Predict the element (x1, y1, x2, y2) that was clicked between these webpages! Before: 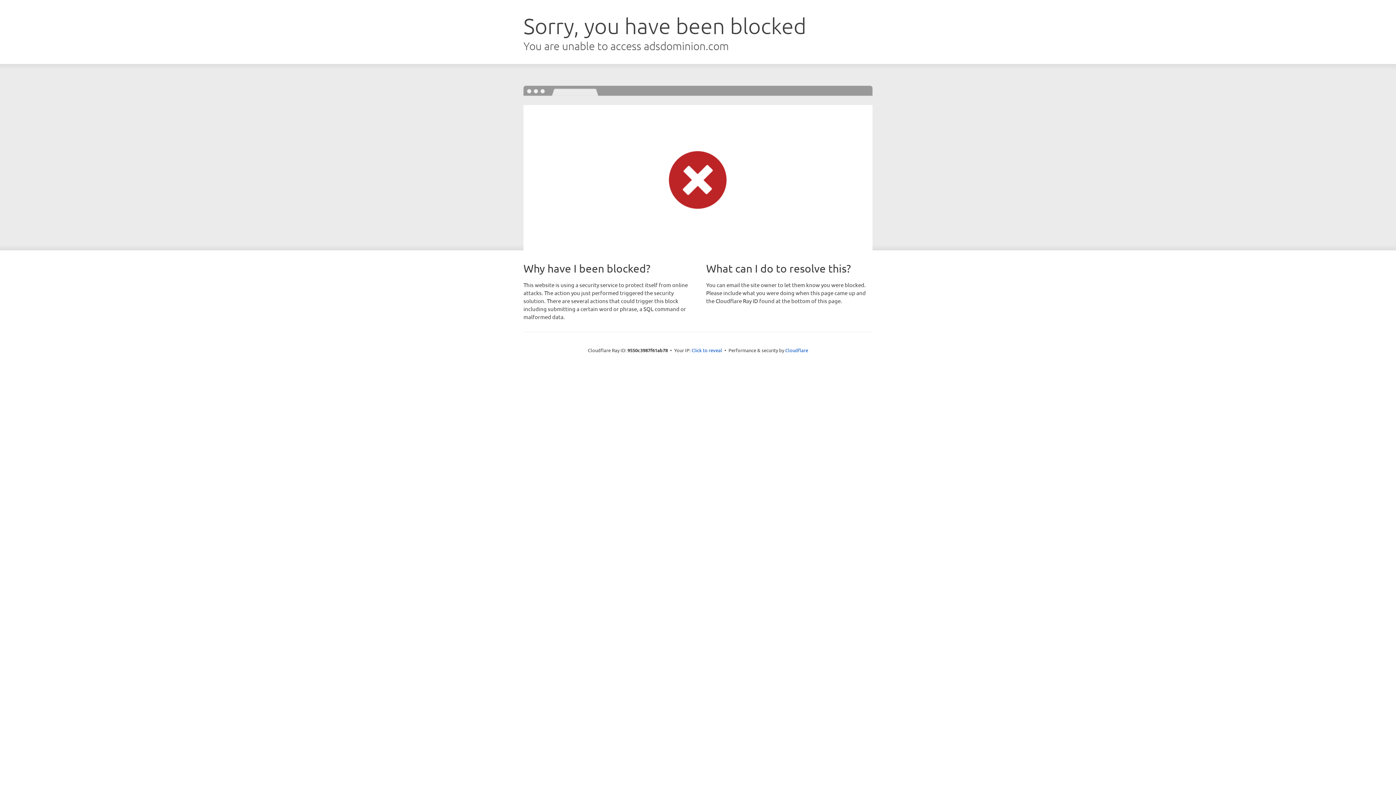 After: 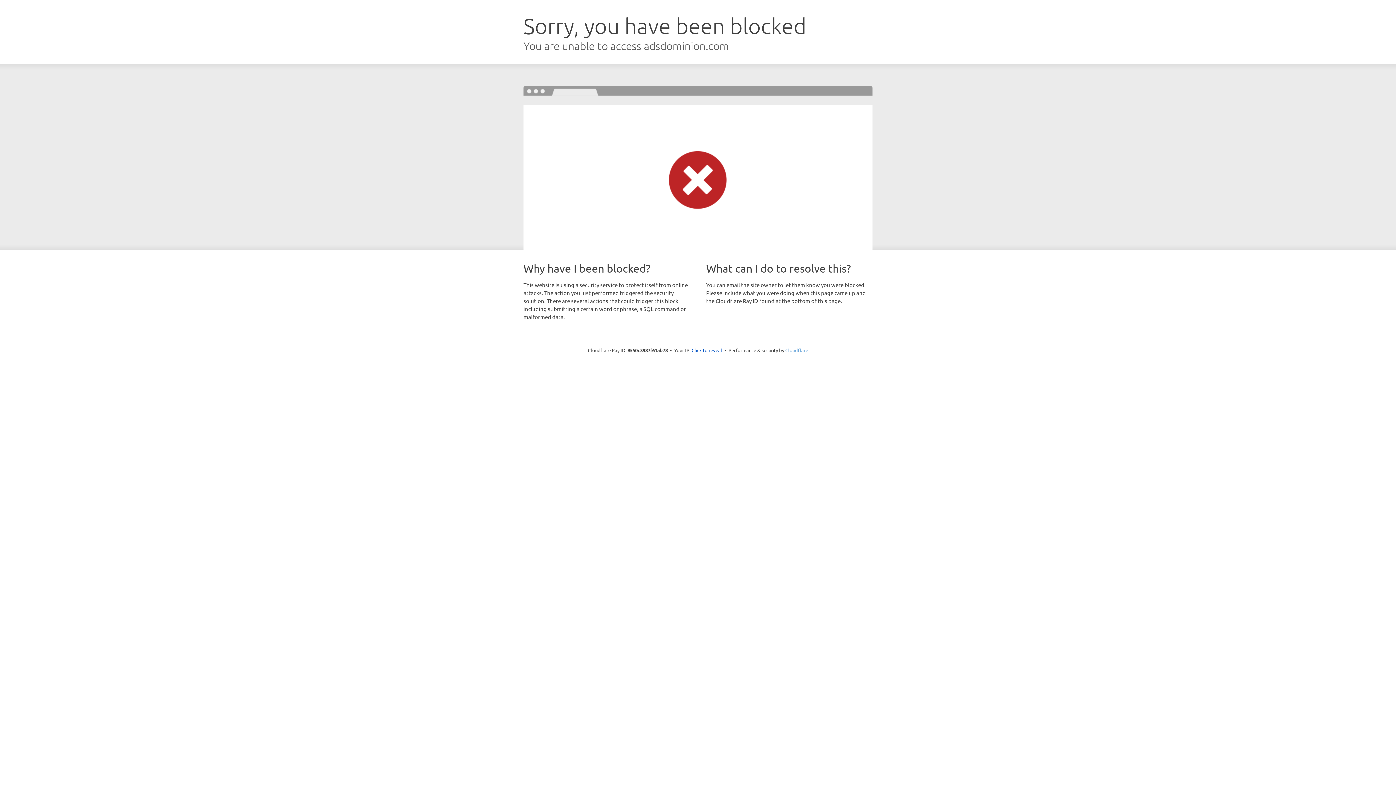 Action: bbox: (785, 347, 808, 353) label: Cloudflare